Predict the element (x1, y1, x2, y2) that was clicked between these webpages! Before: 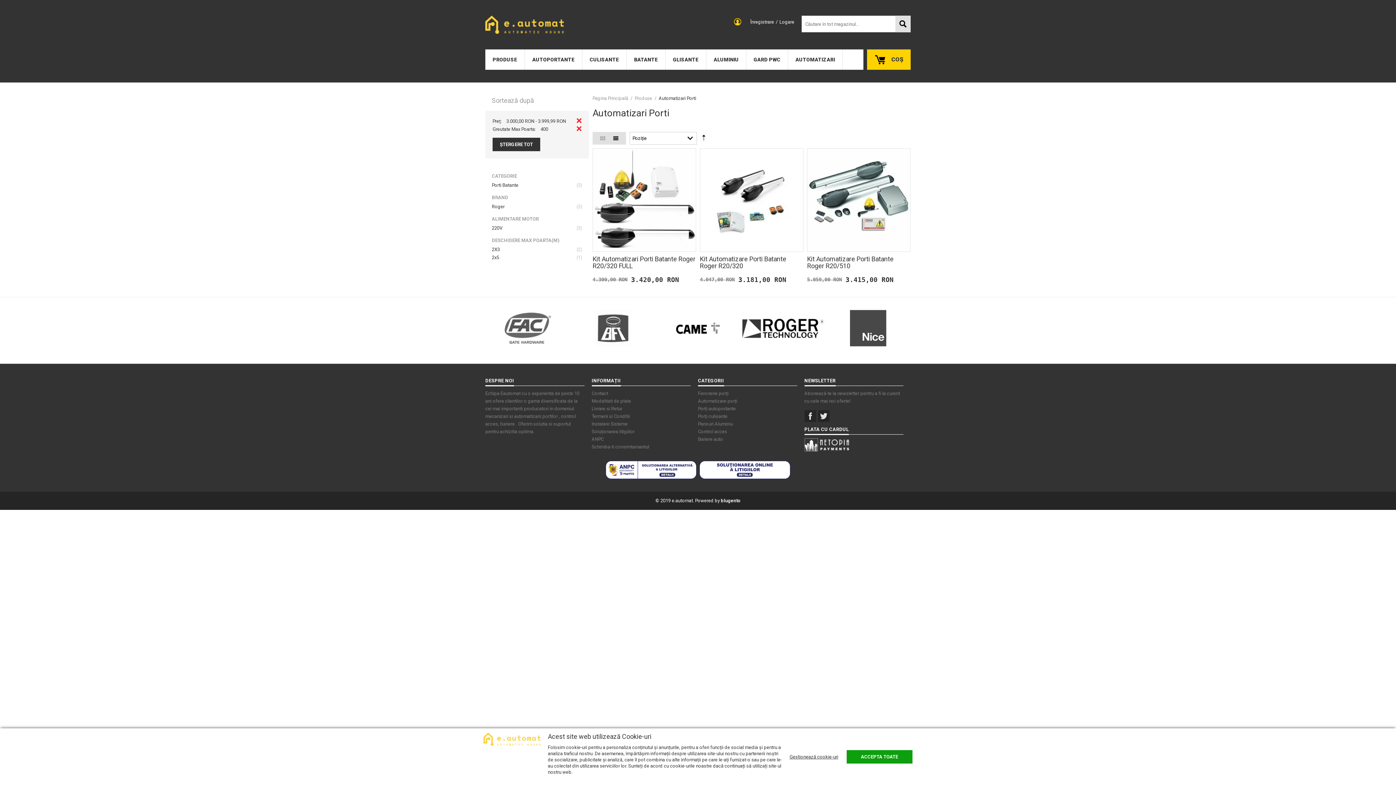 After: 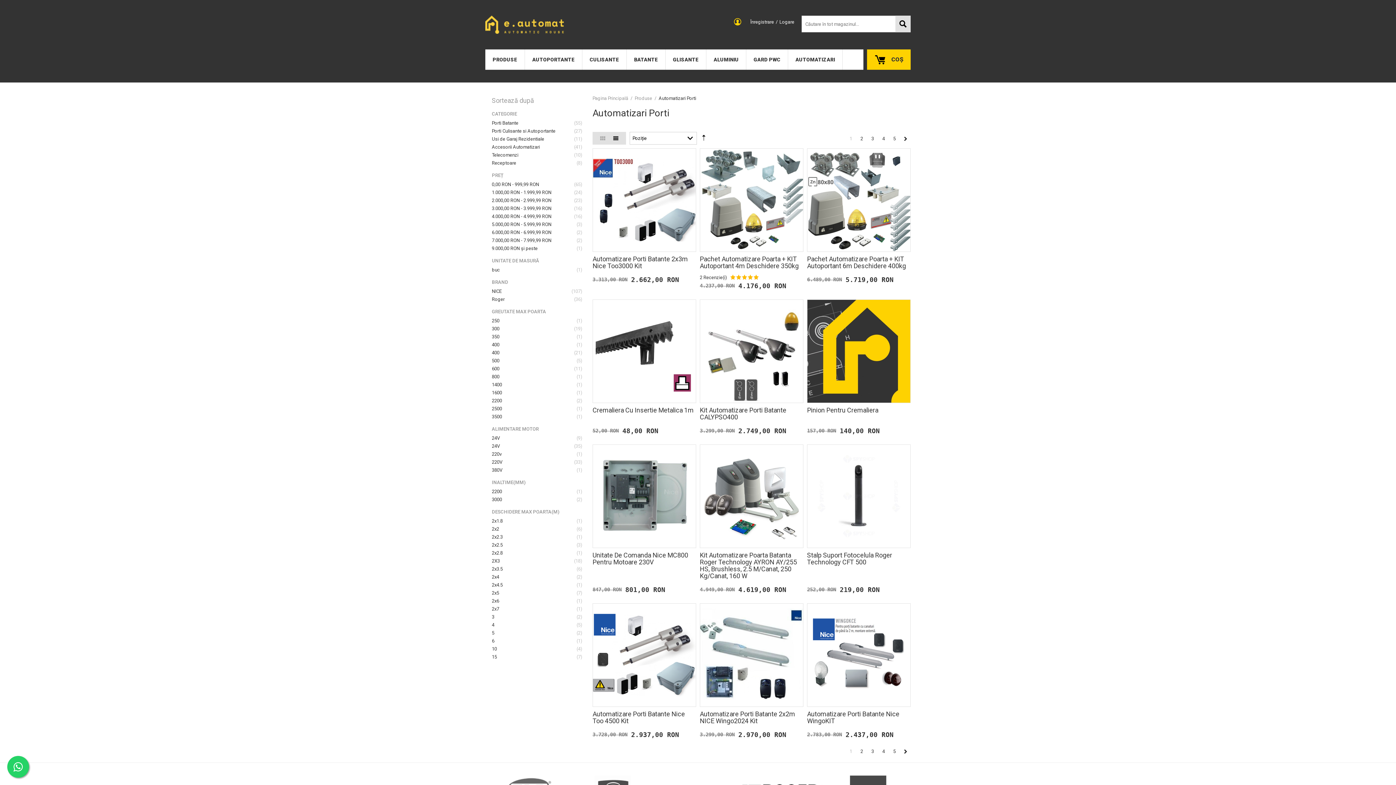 Action: label: AUTOMATIZARI bbox: (788, 49, 842, 69)